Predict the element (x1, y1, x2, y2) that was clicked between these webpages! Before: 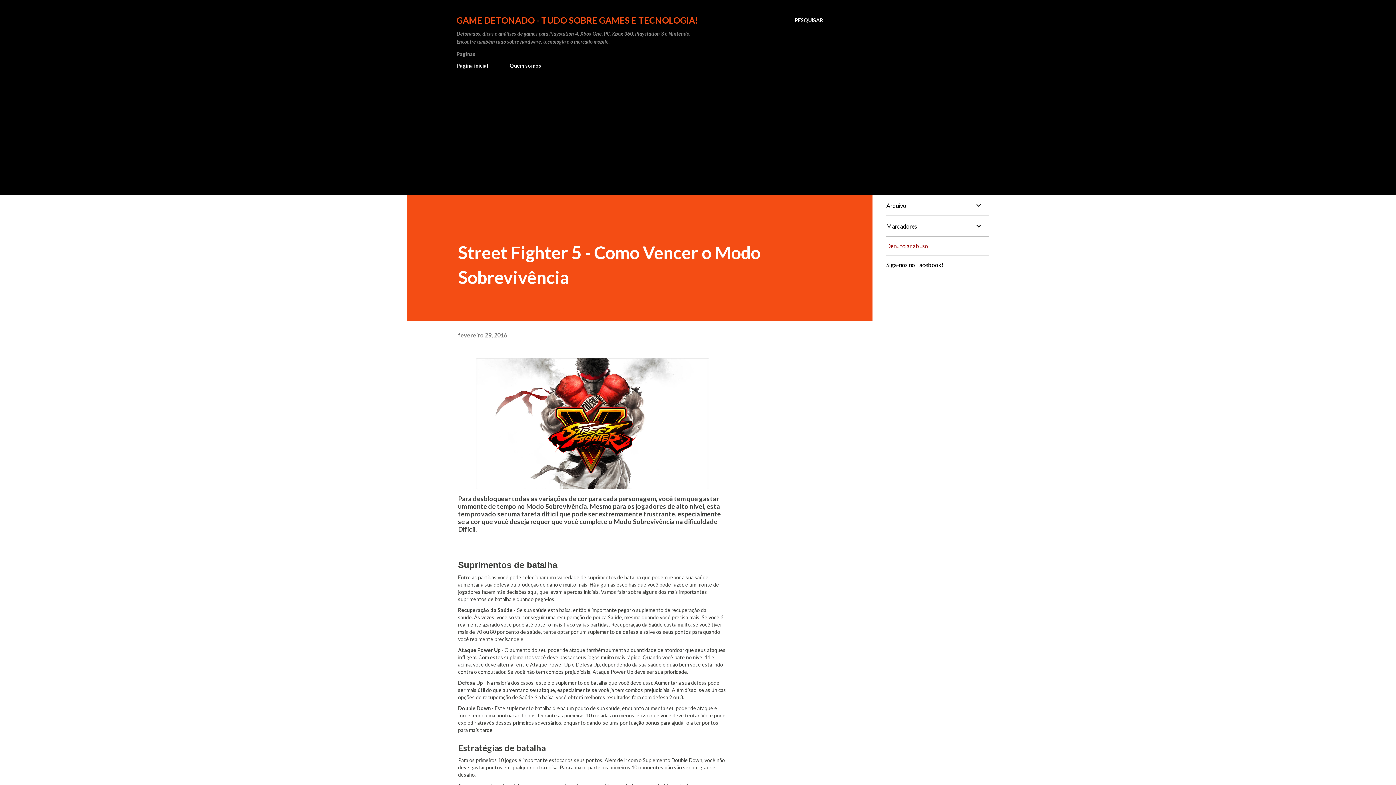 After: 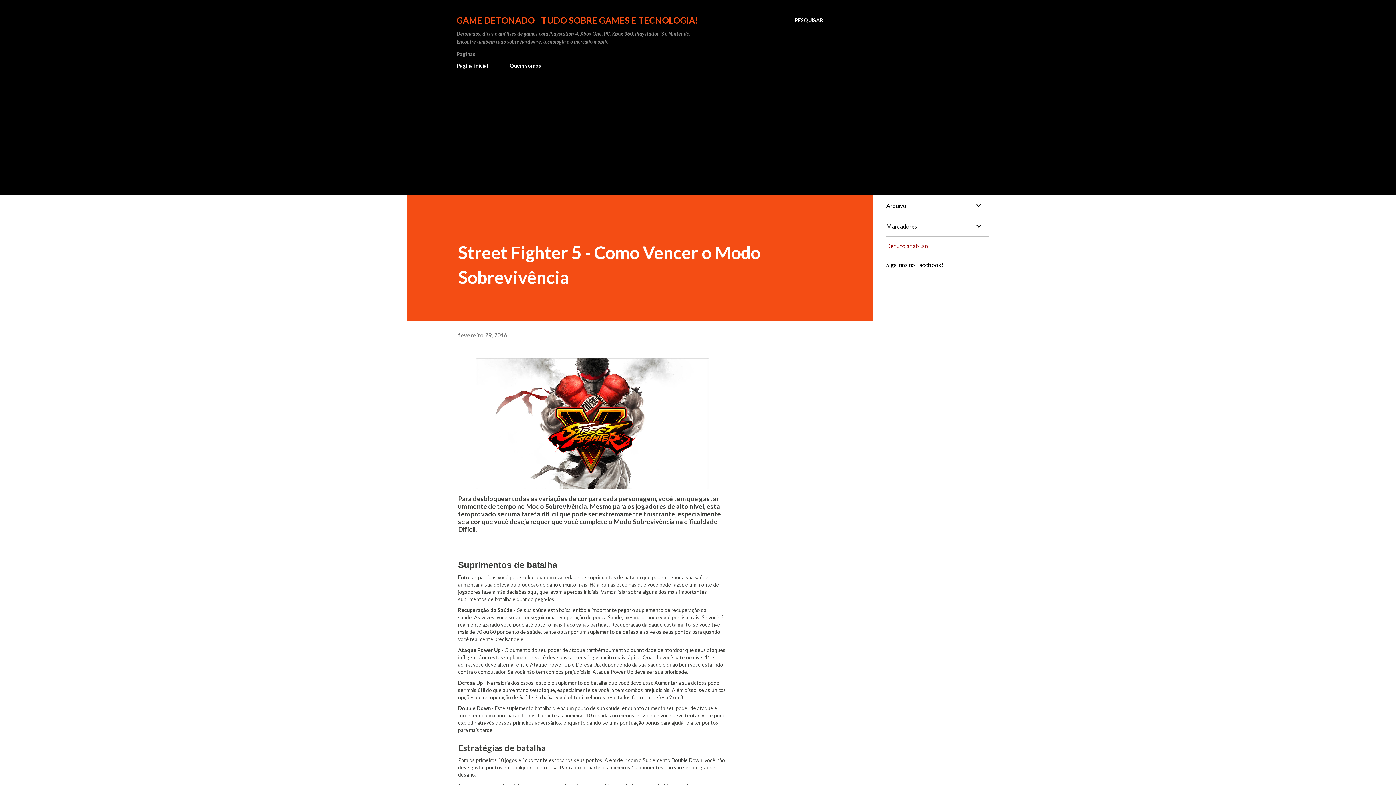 Action: label: Denunciar abuso bbox: (886, 242, 928, 249)